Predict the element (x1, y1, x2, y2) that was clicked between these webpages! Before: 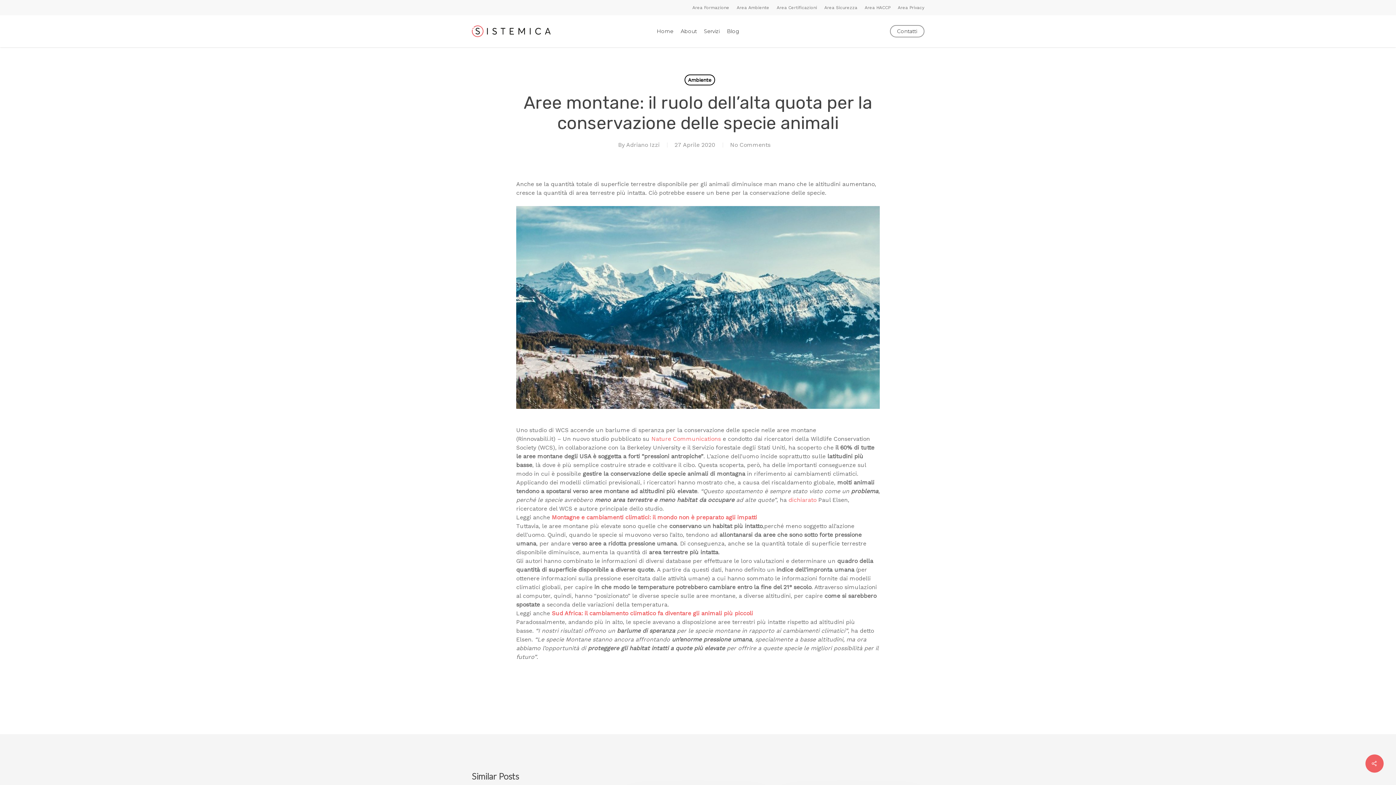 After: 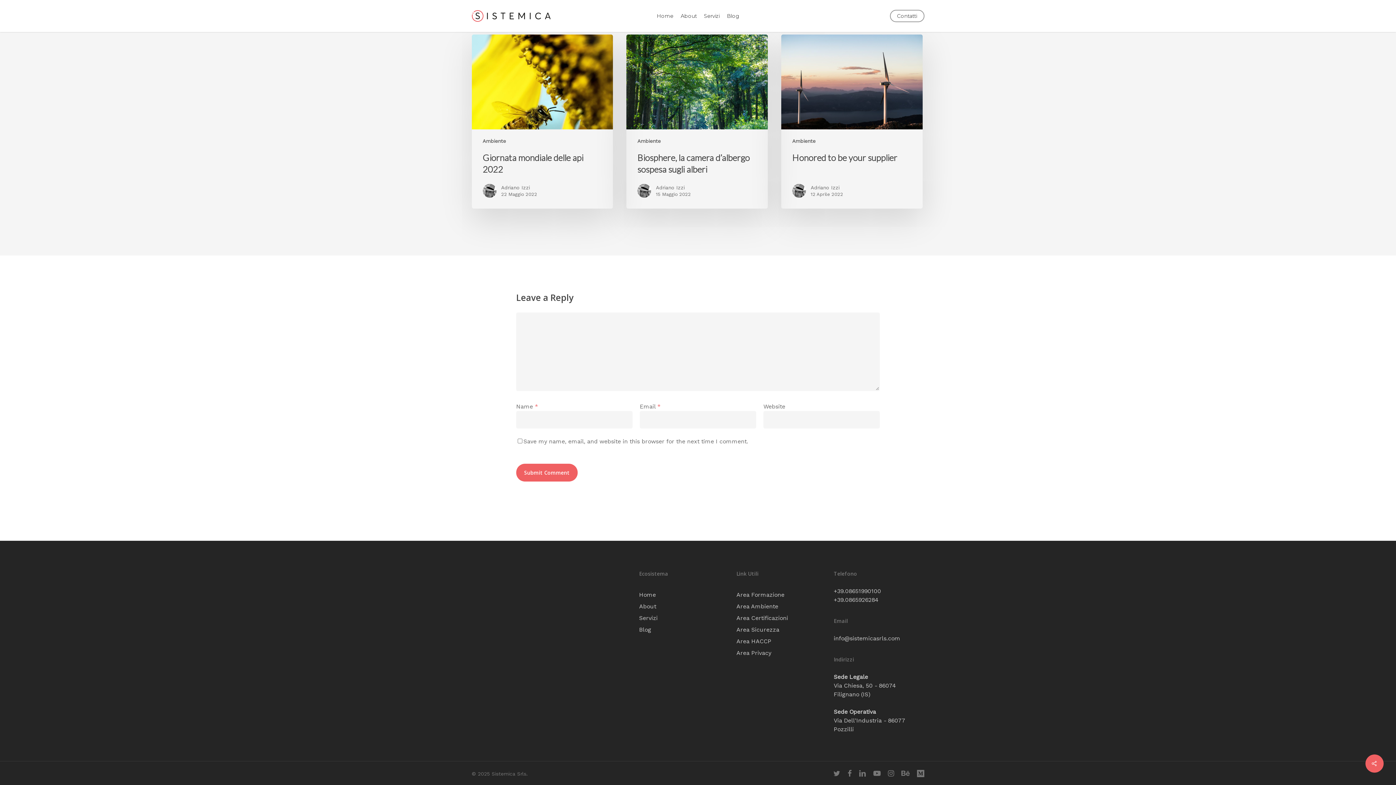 Action: bbox: (730, 141, 770, 148) label: No Comments